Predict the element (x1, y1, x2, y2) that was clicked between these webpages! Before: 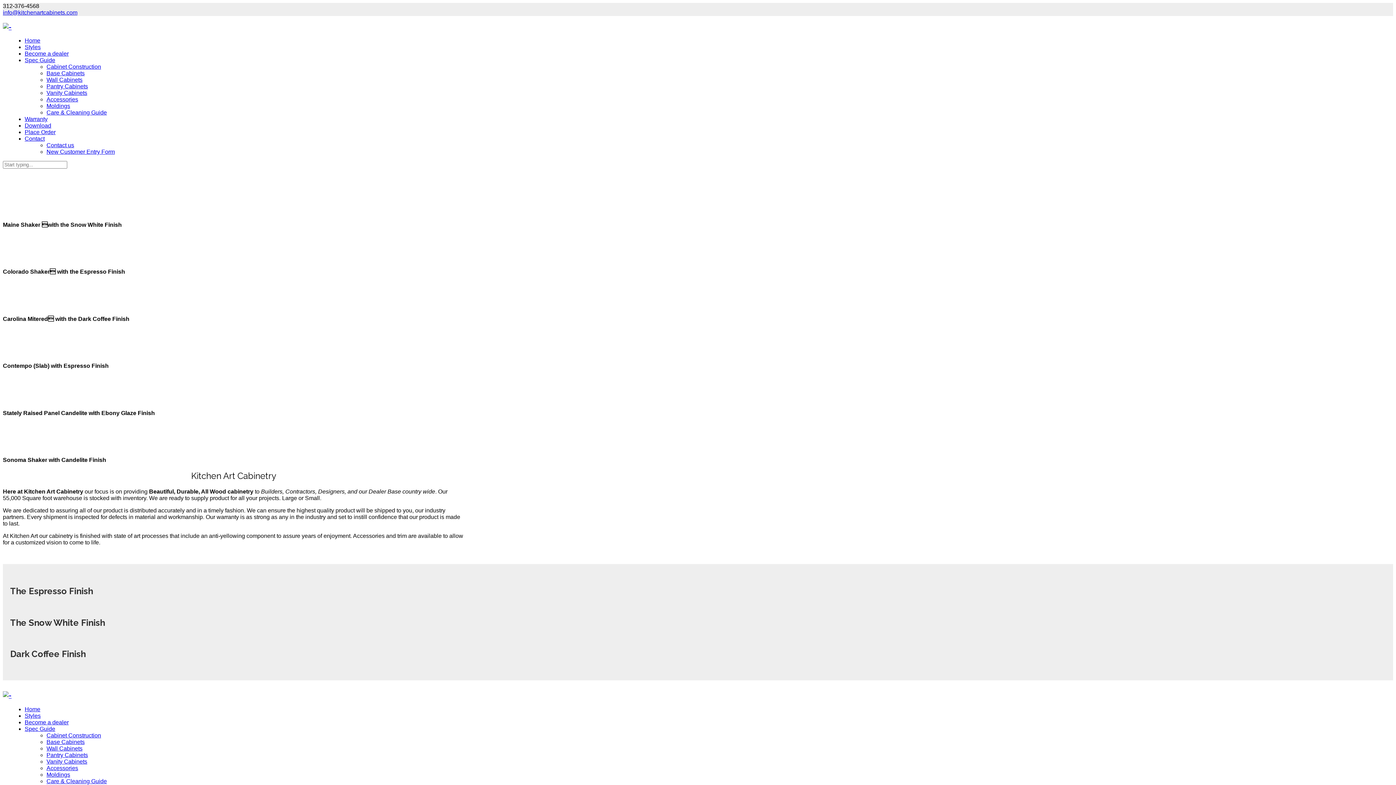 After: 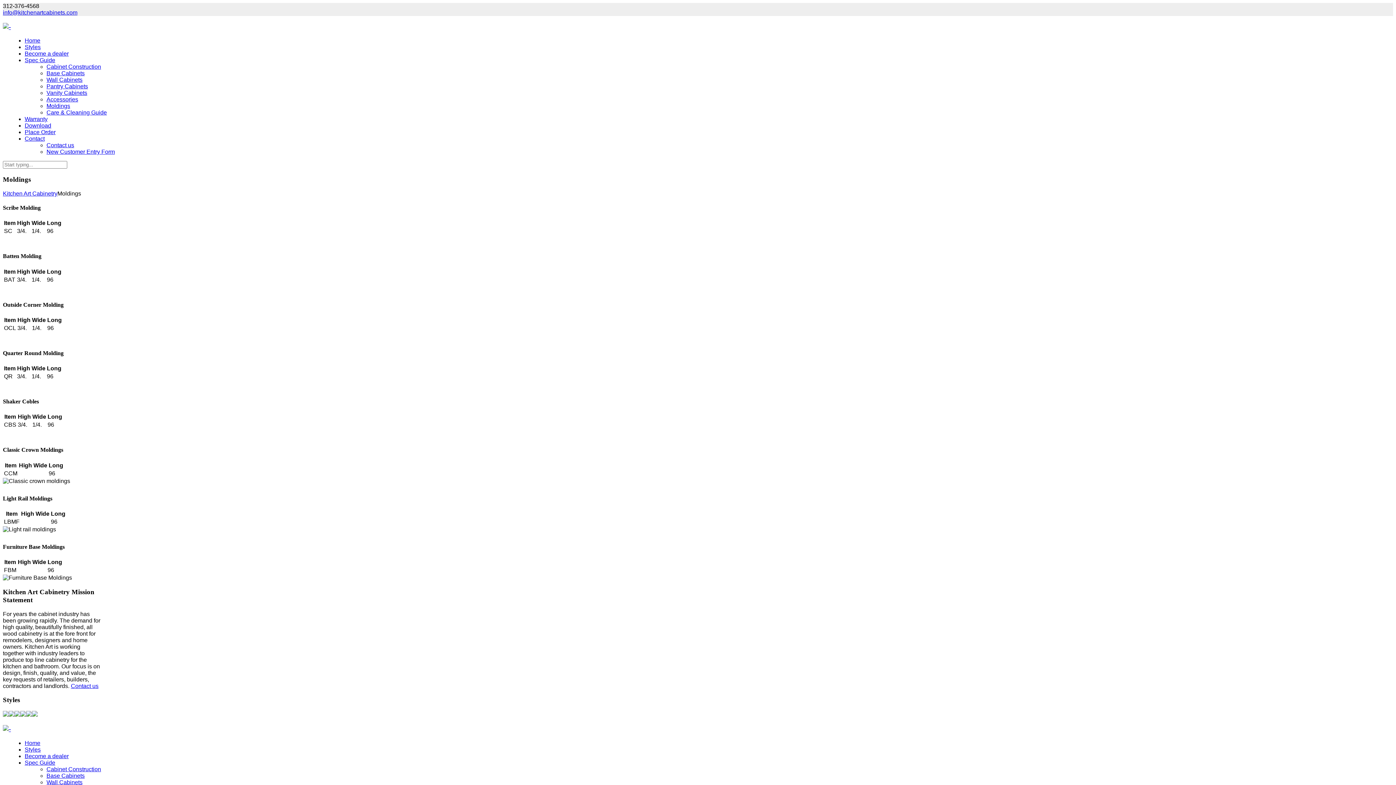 Action: label: Moldings bbox: (46, 772, 450, 778)